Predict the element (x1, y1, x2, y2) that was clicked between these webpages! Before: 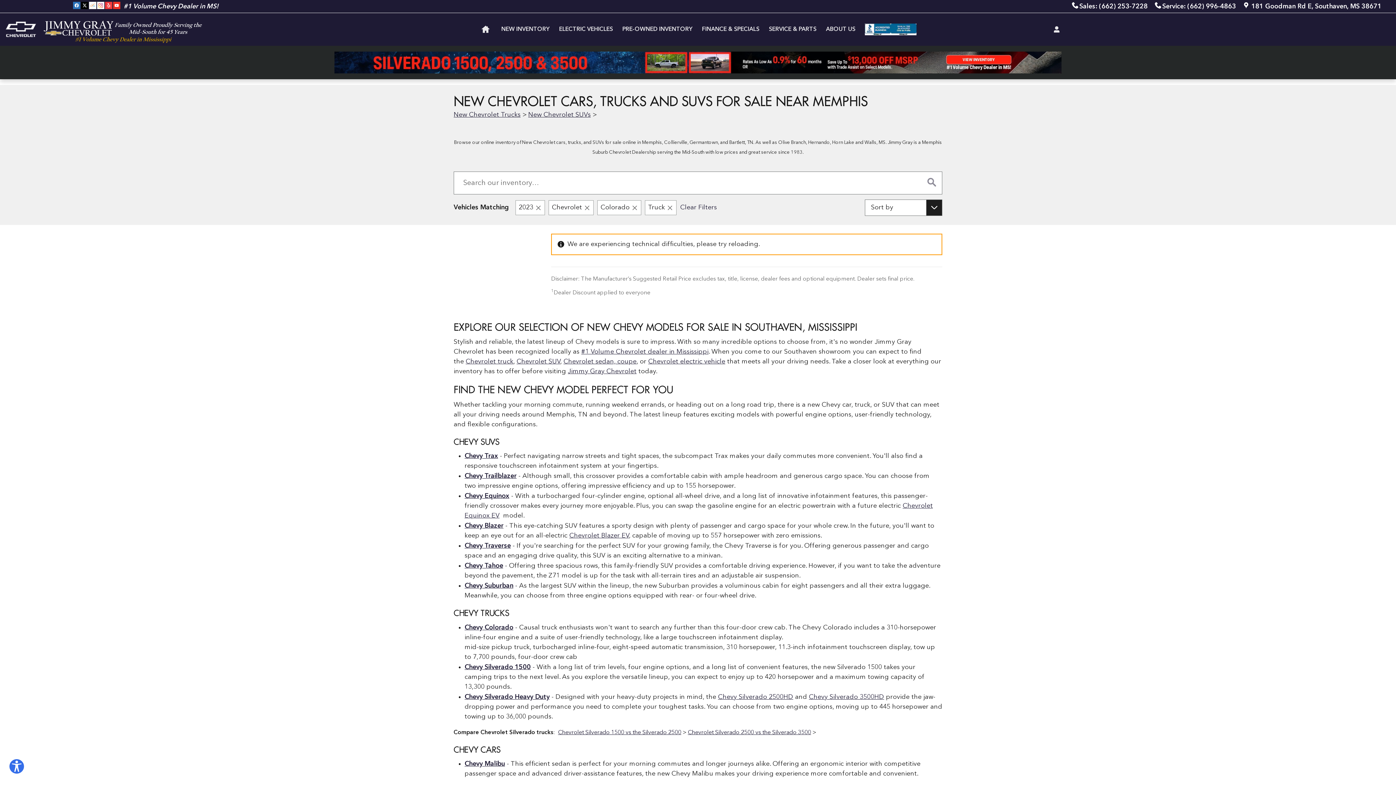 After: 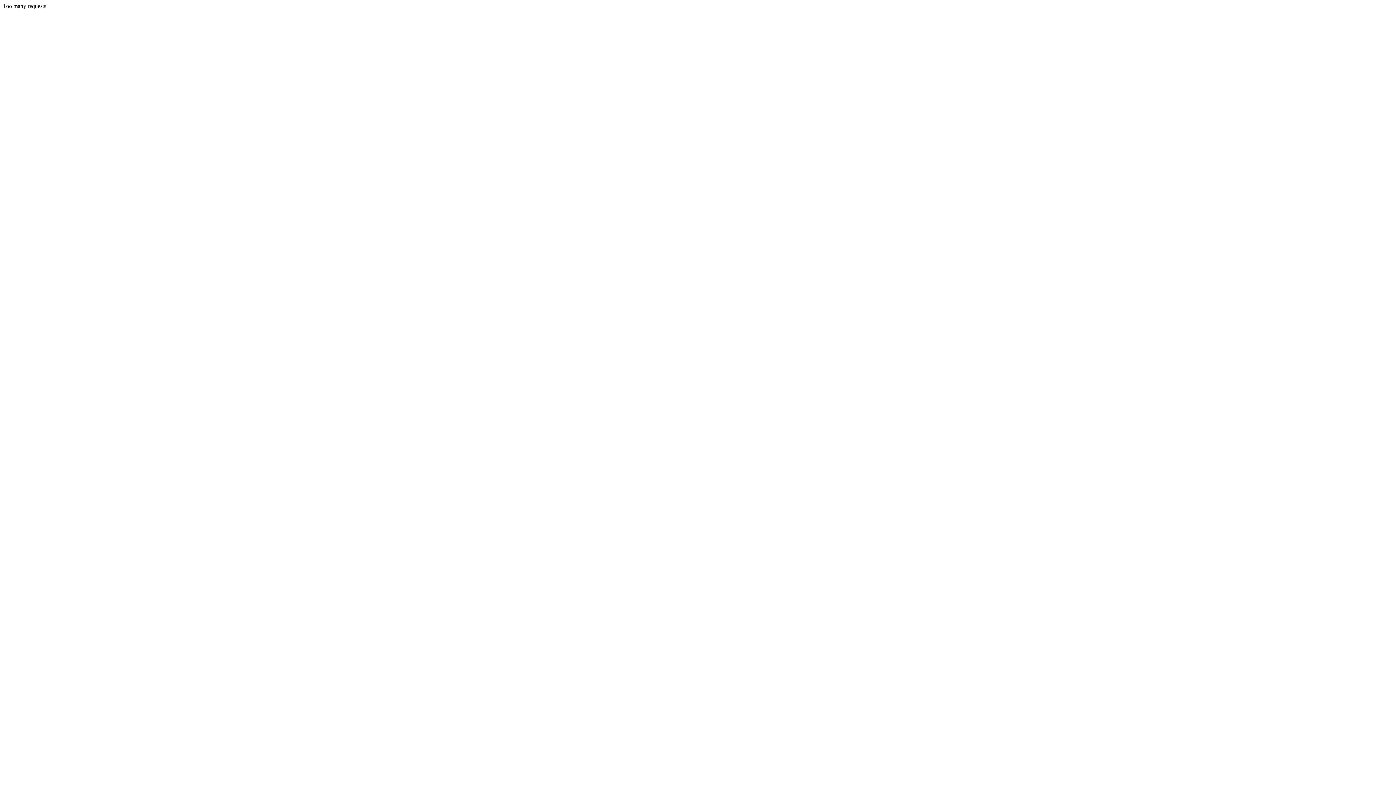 Action: bbox: (568, 368, 636, 374) label: Jimmy Gray Chevrolet